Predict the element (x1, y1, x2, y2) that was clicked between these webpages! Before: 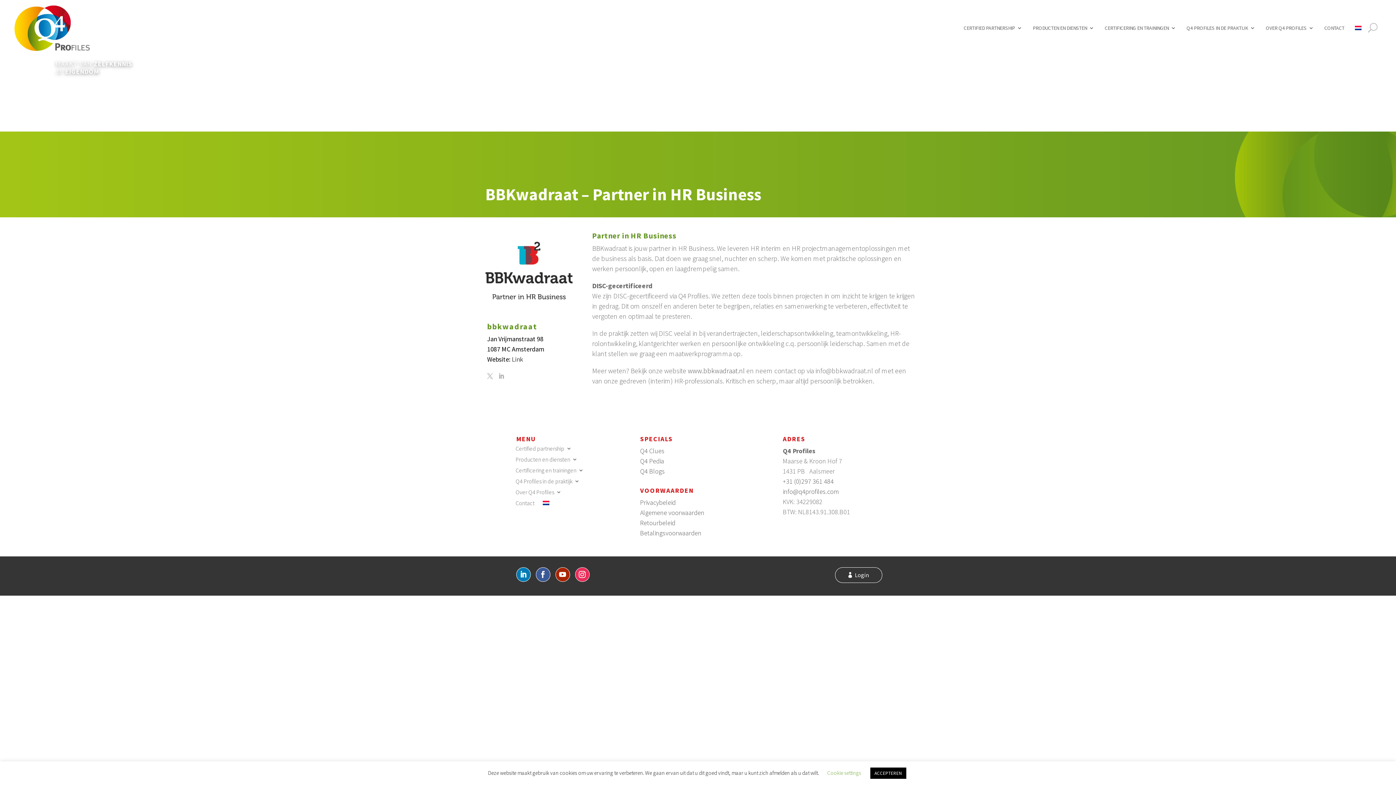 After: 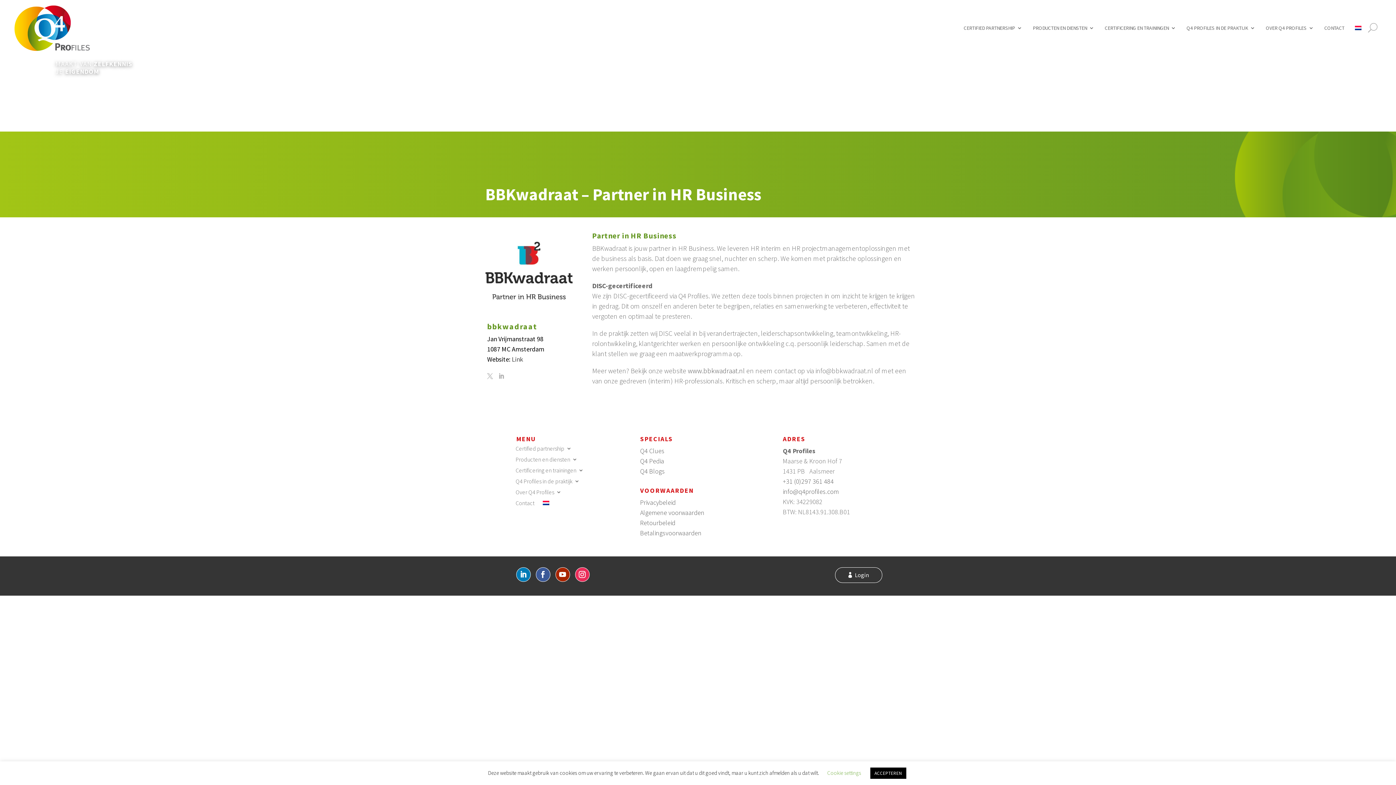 Action: bbox: (1355, 5, 1361, 50)